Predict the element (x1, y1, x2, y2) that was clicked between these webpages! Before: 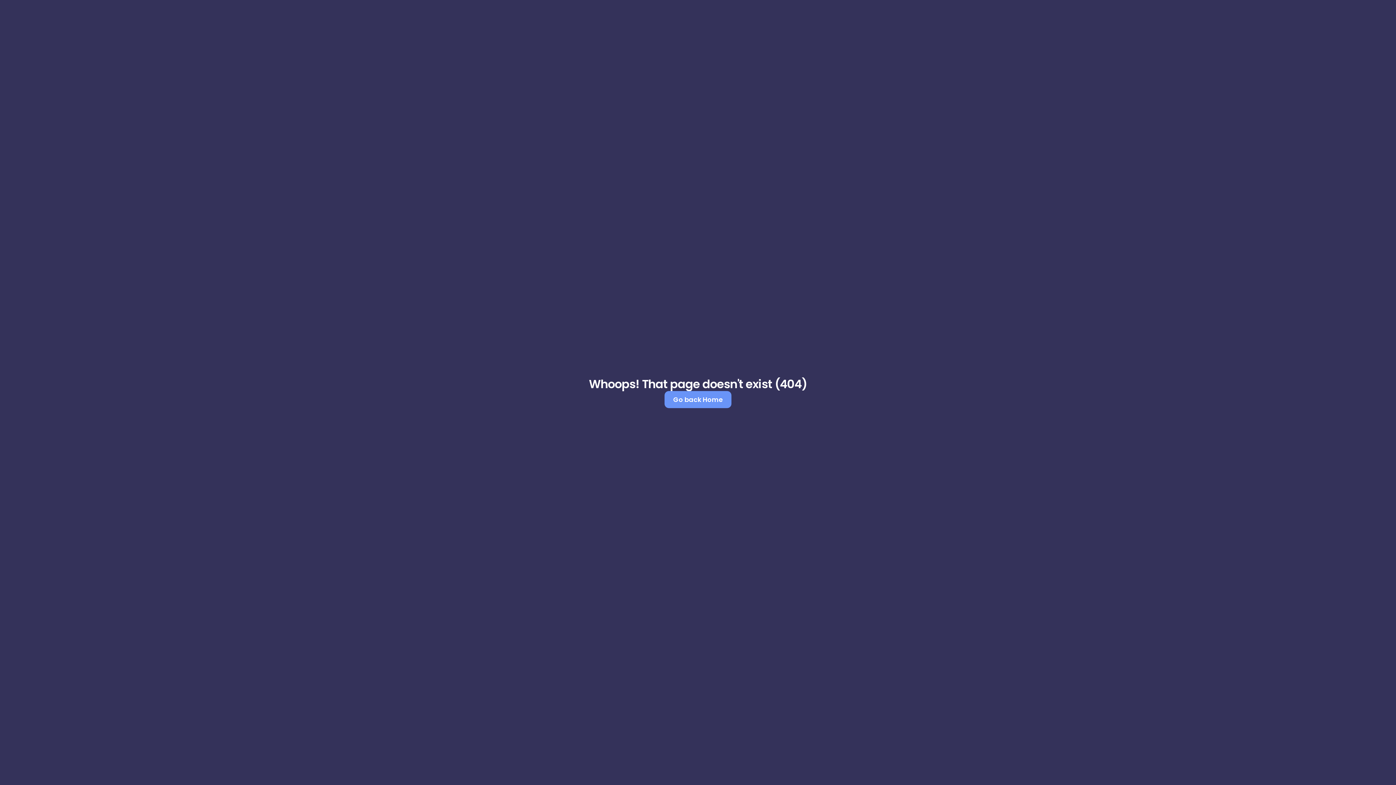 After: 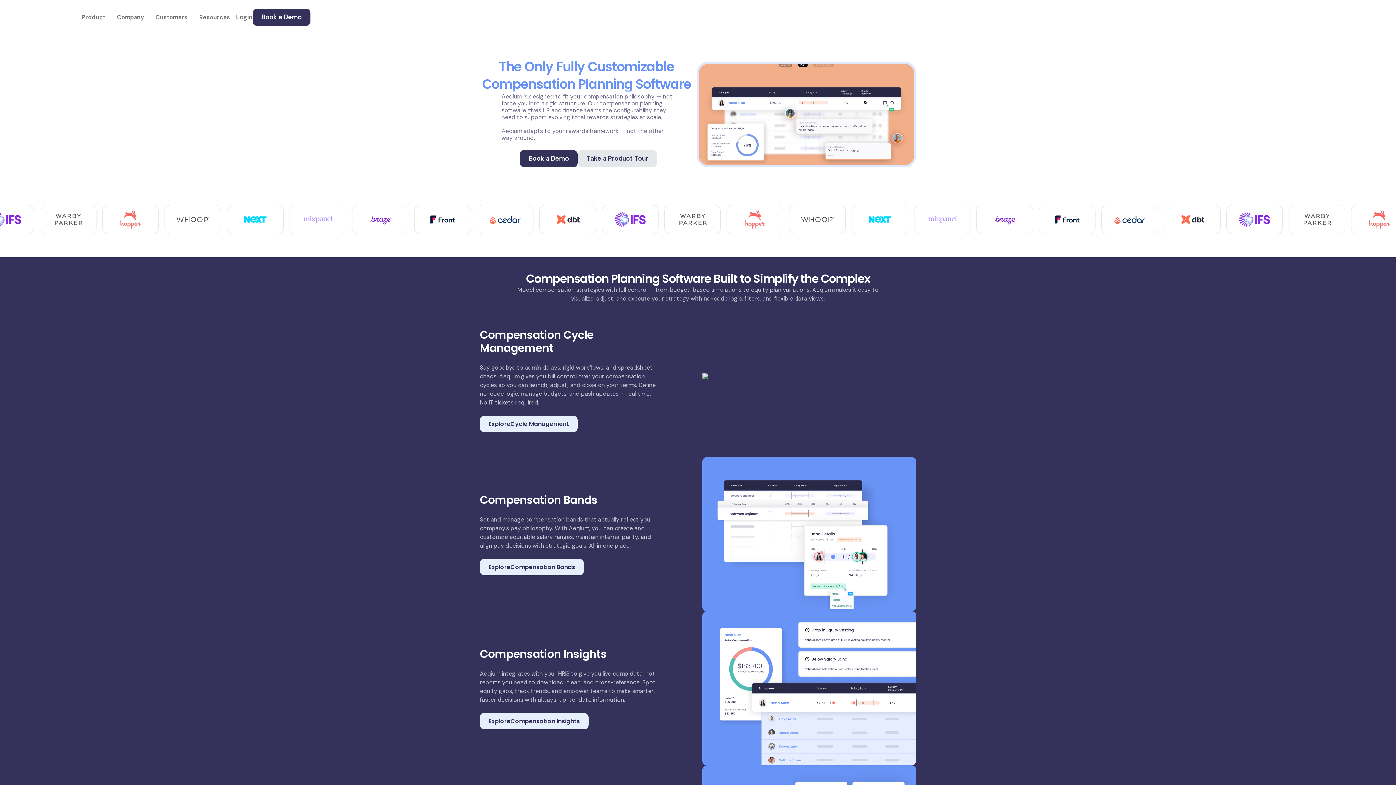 Action: label: Go back Home bbox: (664, 391, 731, 408)